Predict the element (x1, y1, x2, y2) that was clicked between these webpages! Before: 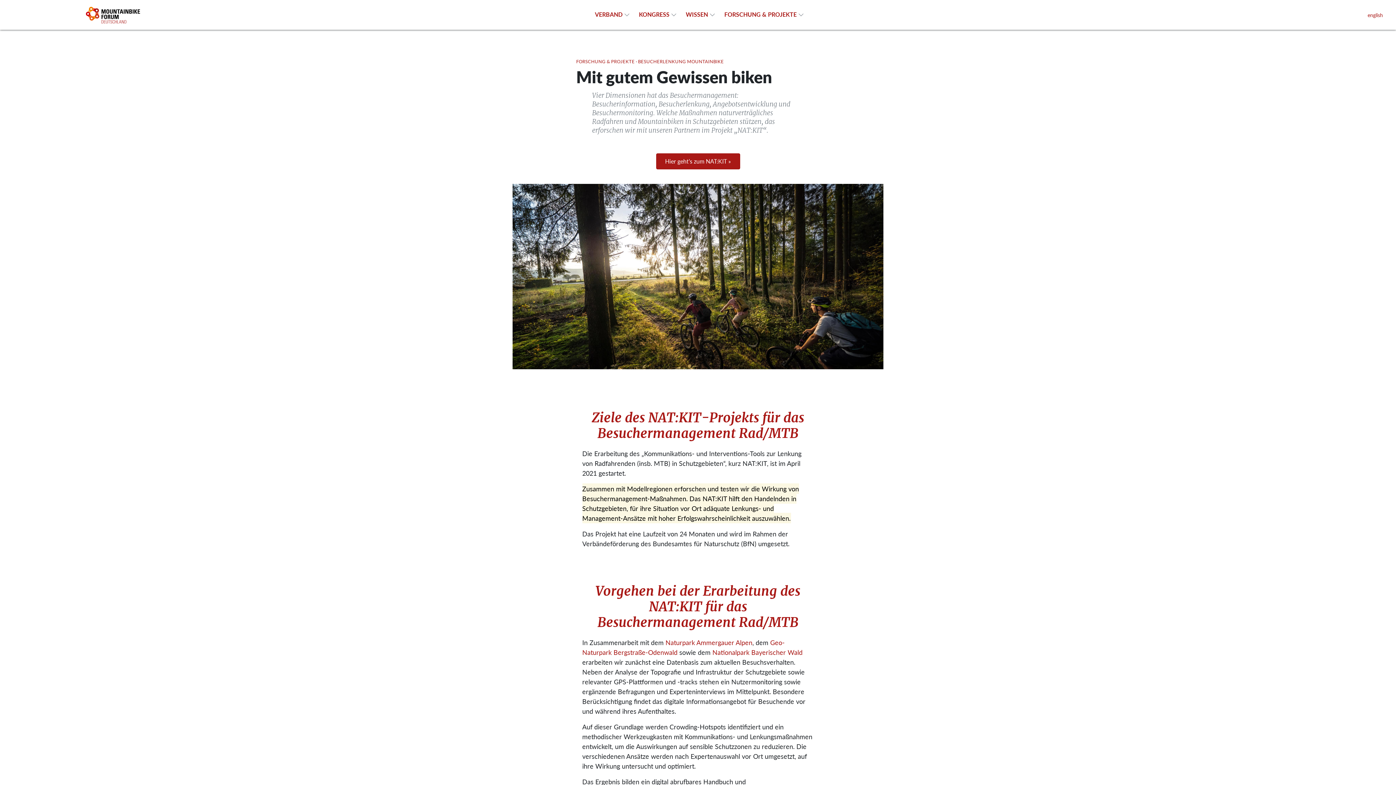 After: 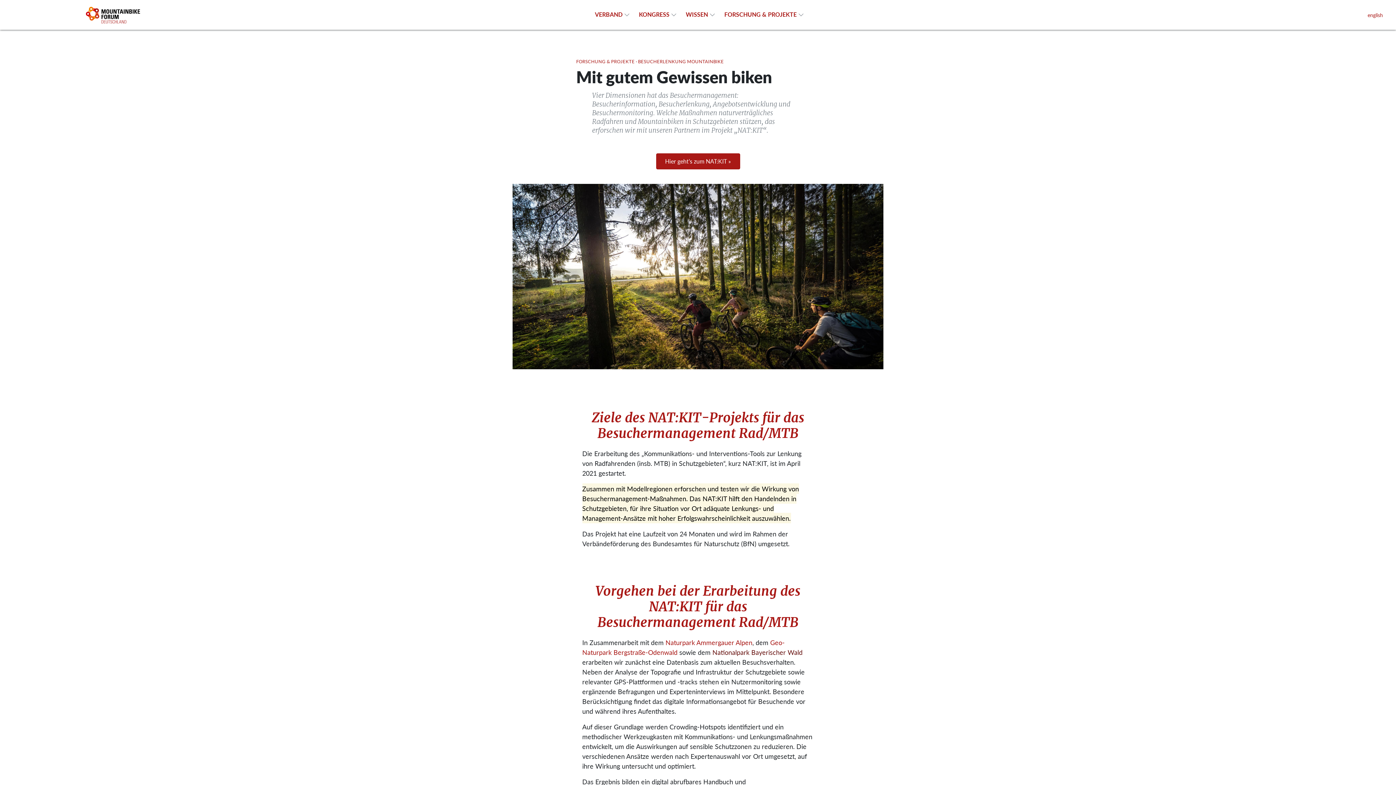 Action: bbox: (712, 648, 802, 657) label: Nationalpark Bayerischer Wald